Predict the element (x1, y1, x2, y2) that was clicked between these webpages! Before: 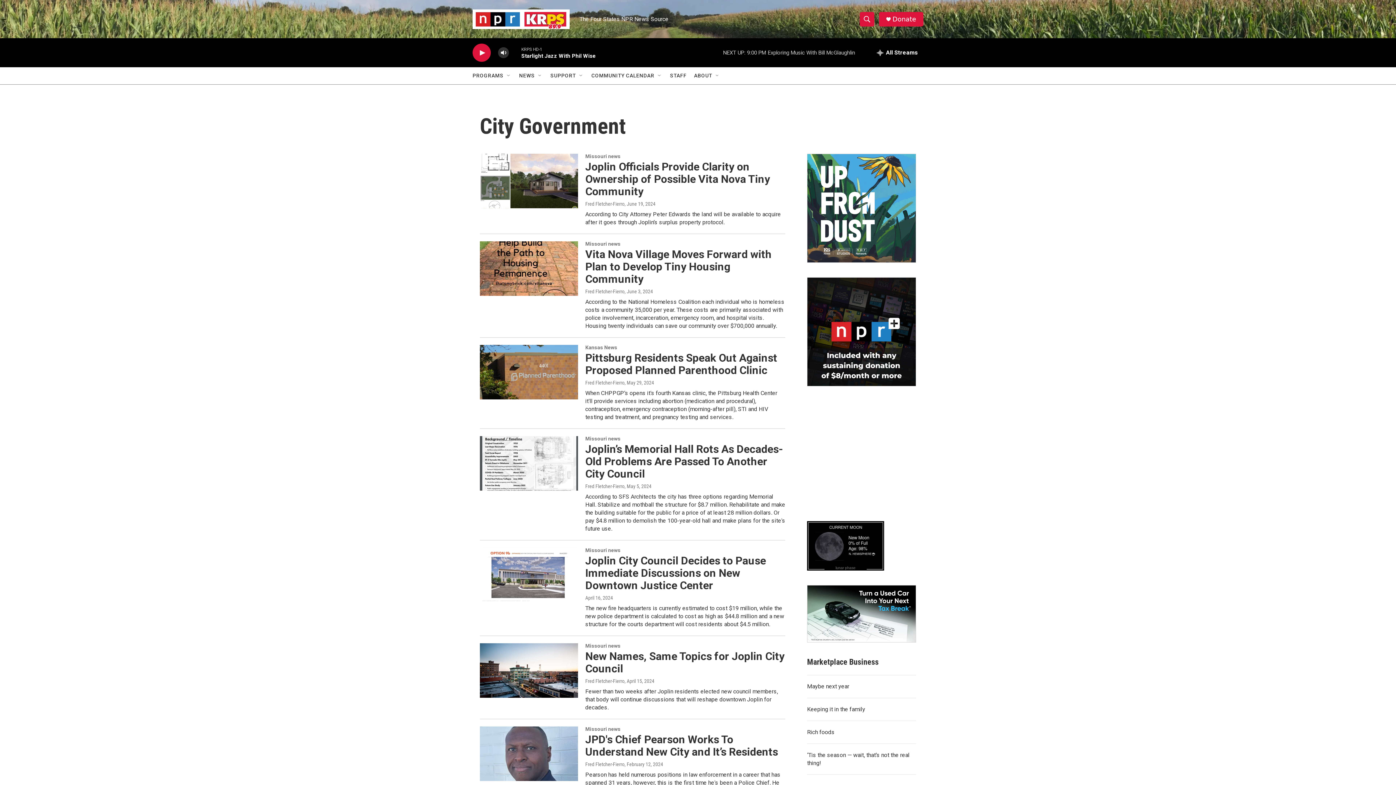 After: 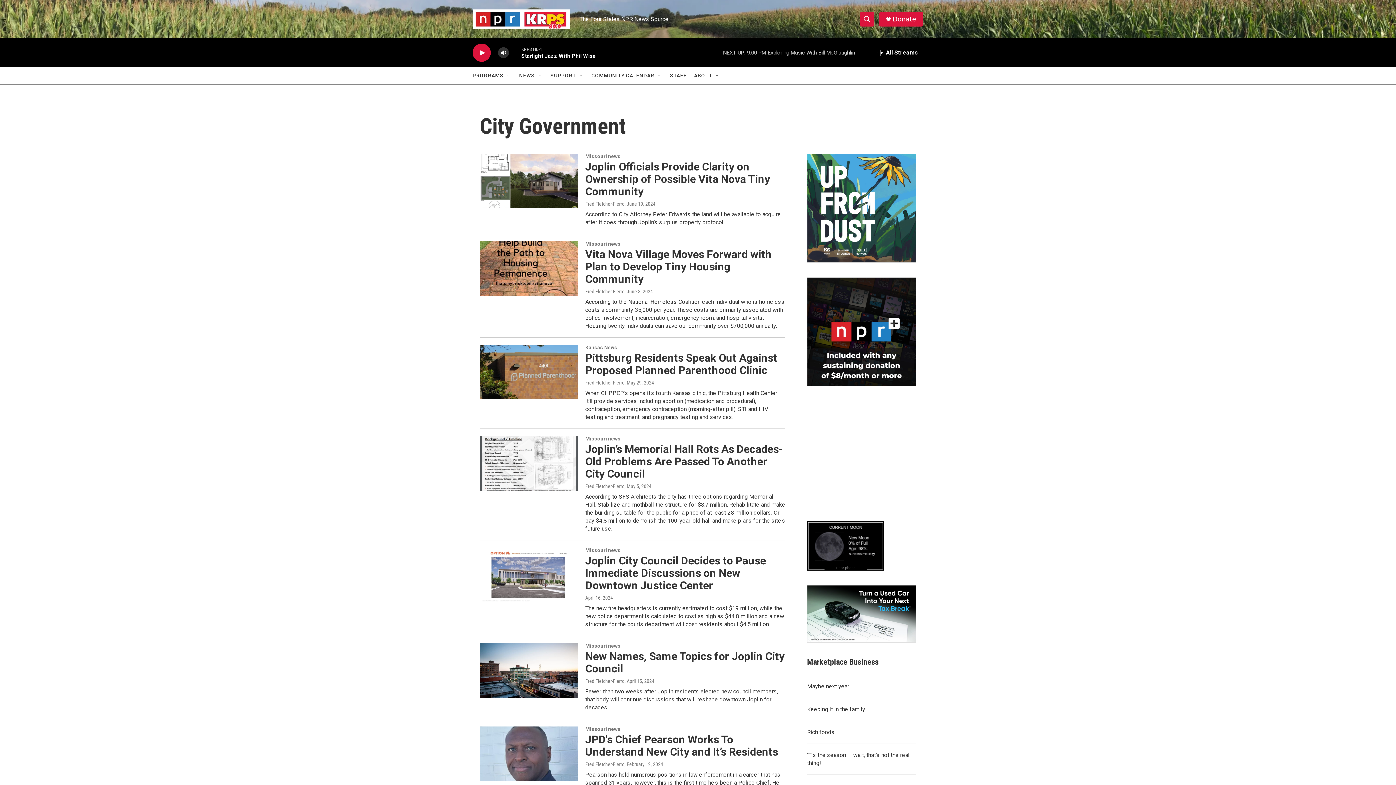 Action: bbox: (807, 521, 884, 570)